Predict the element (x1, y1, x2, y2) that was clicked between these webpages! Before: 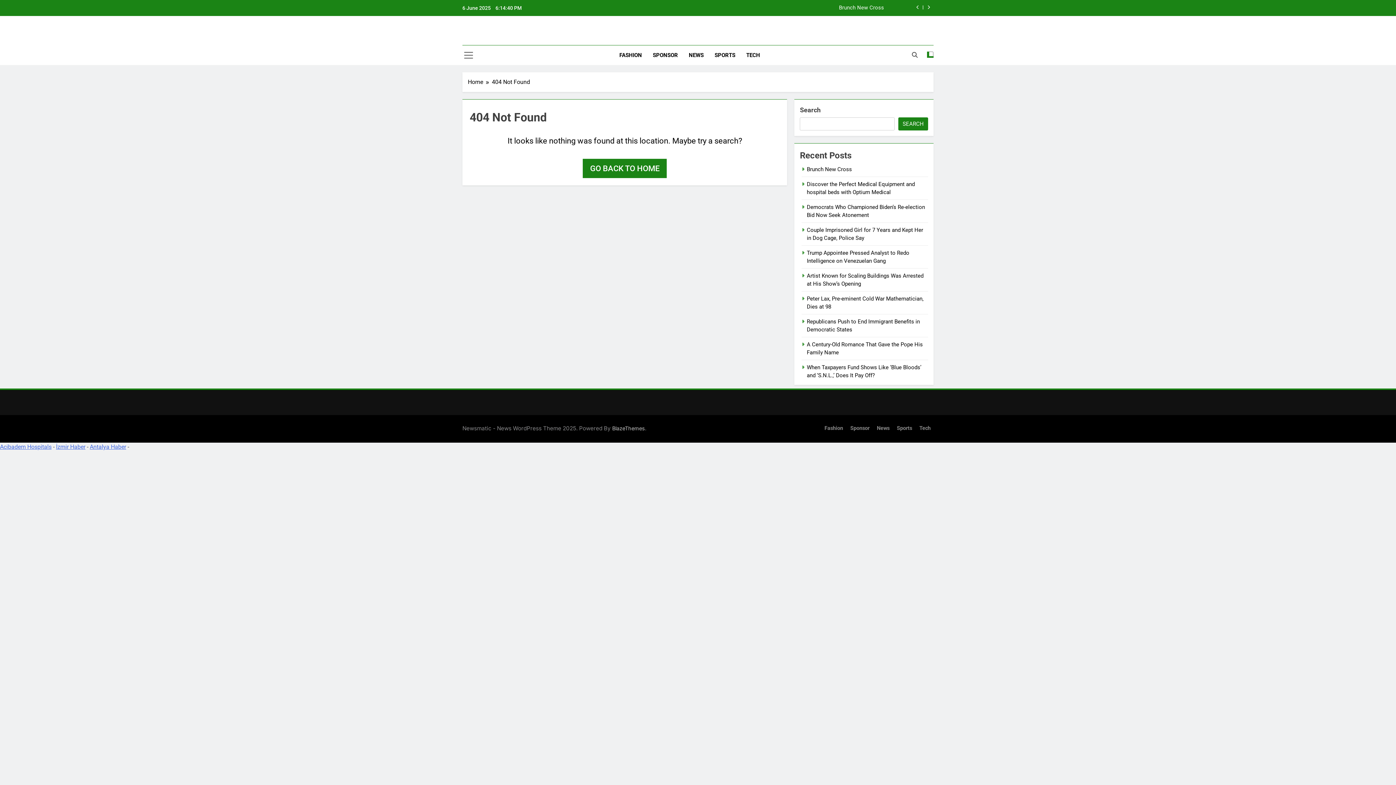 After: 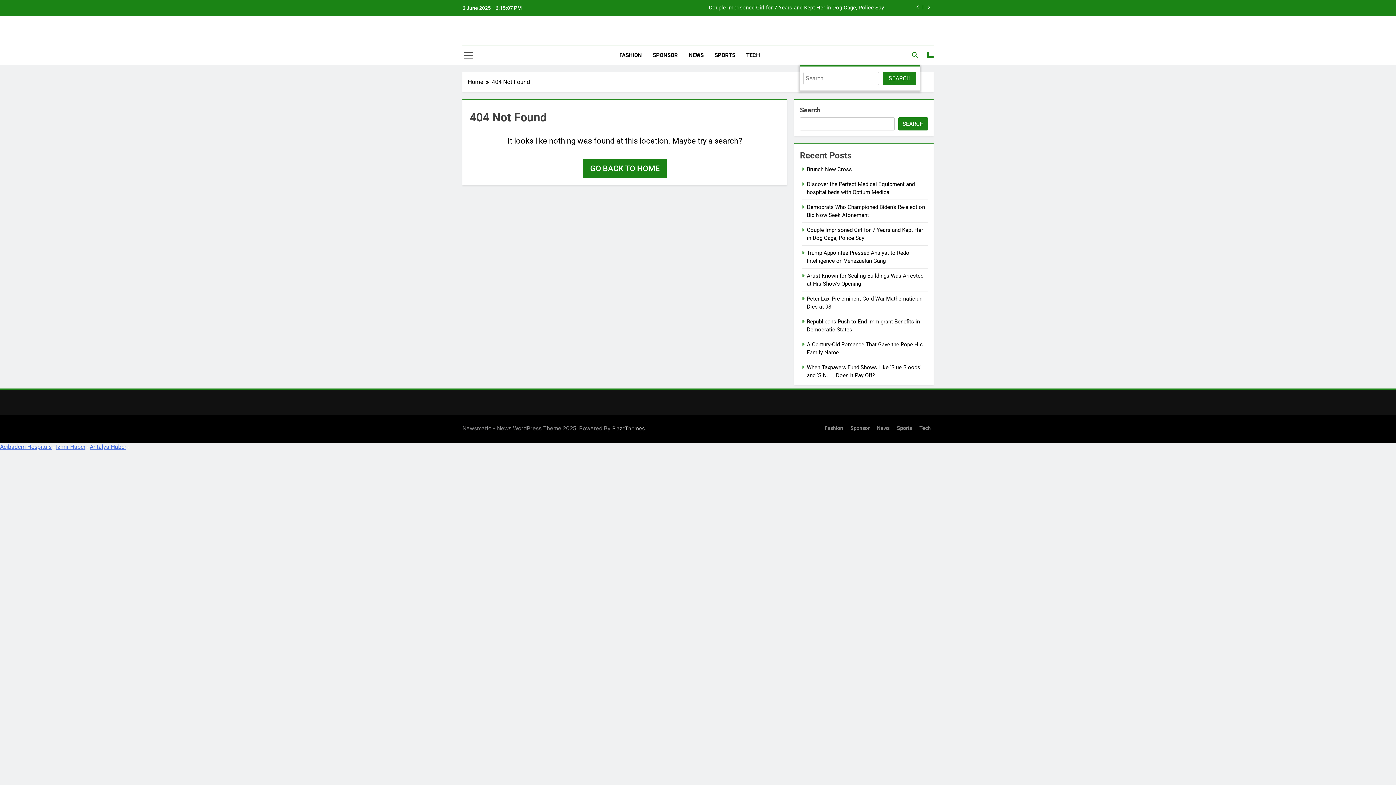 Action: bbox: (912, 52, 917, 58)